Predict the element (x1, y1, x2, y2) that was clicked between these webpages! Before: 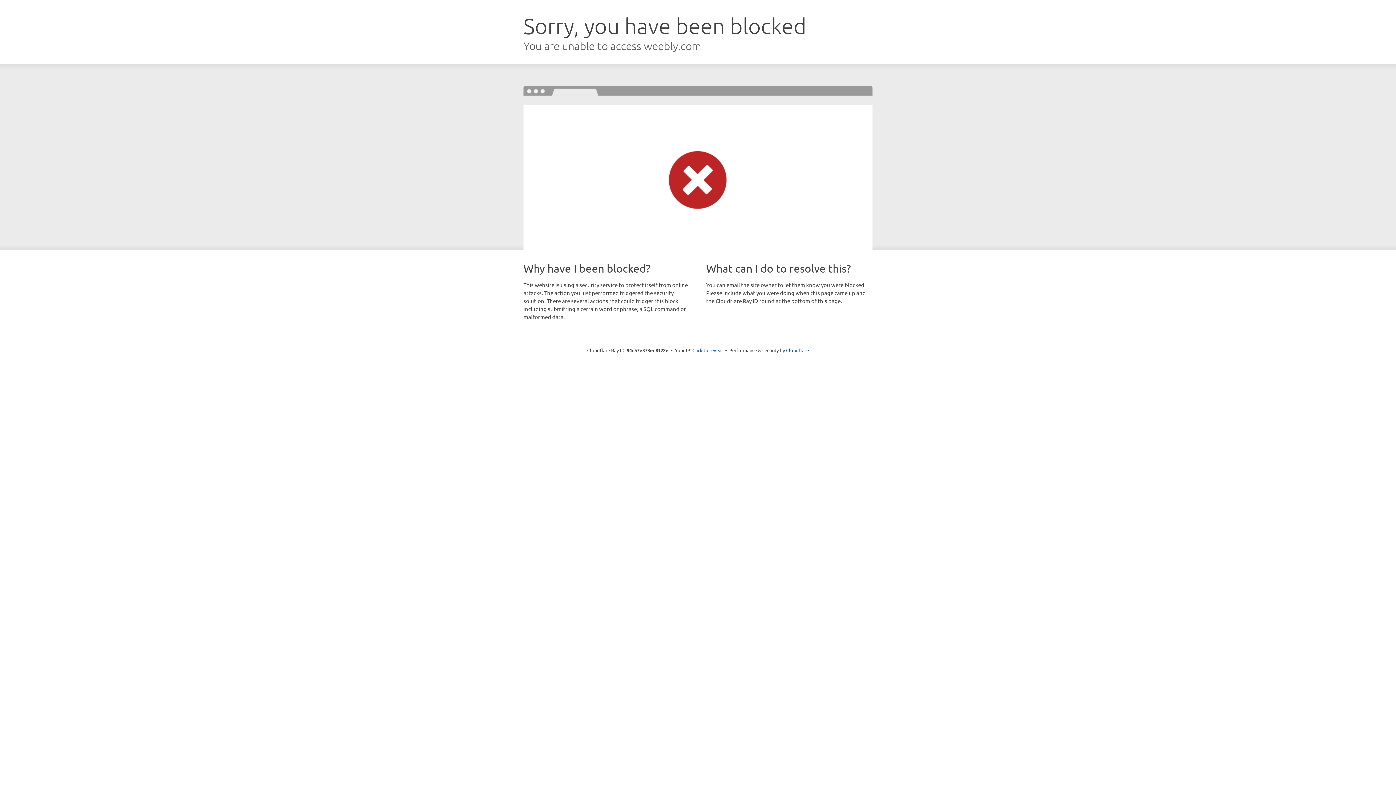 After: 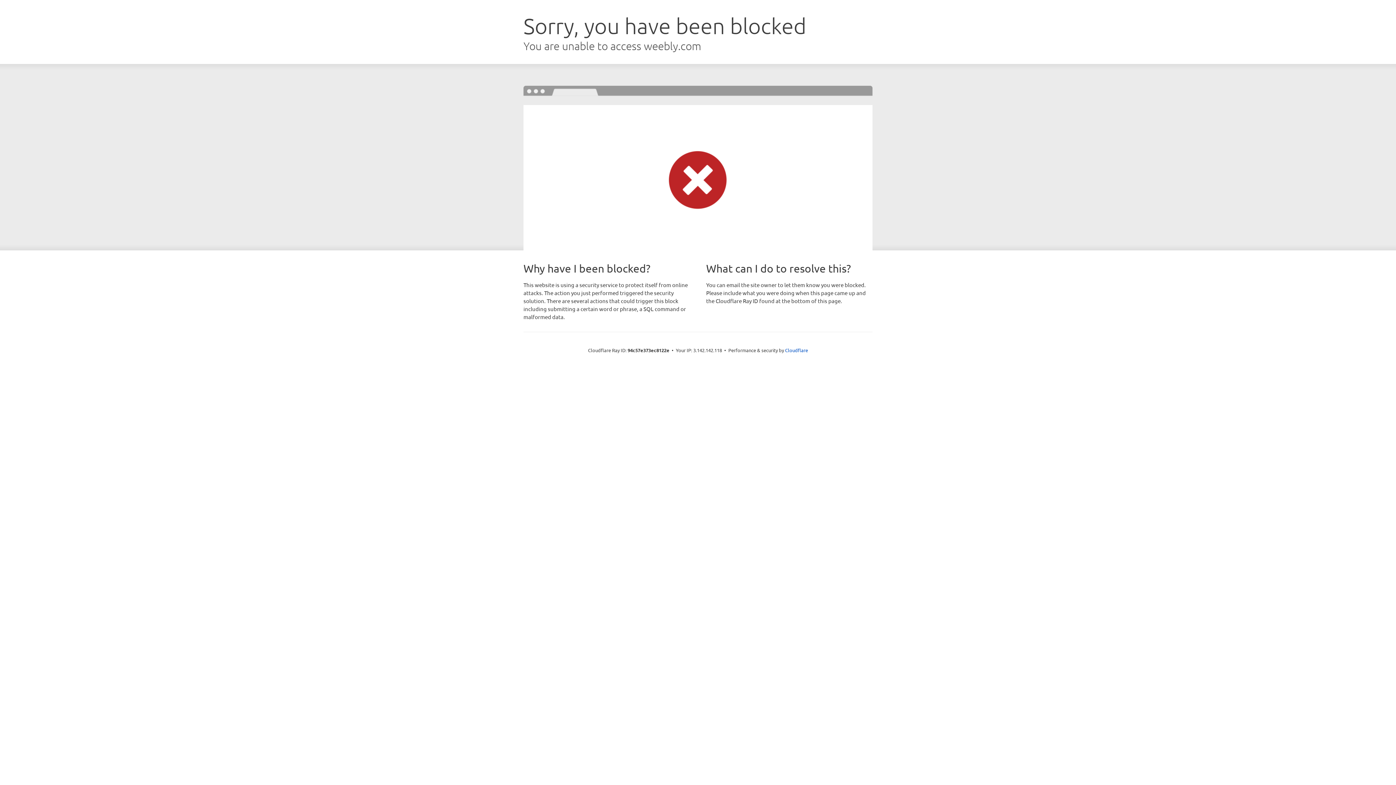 Action: bbox: (692, 346, 723, 353) label: Click to reveal